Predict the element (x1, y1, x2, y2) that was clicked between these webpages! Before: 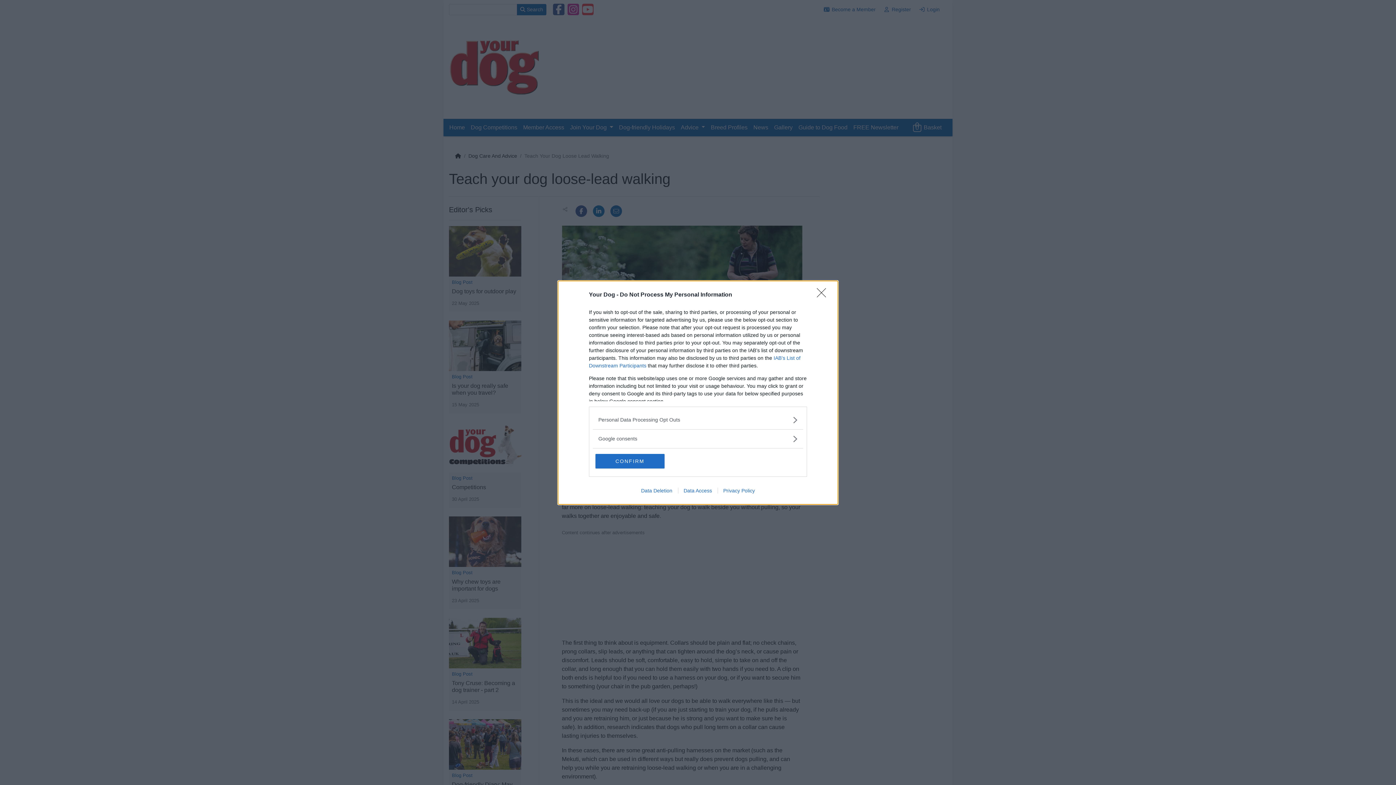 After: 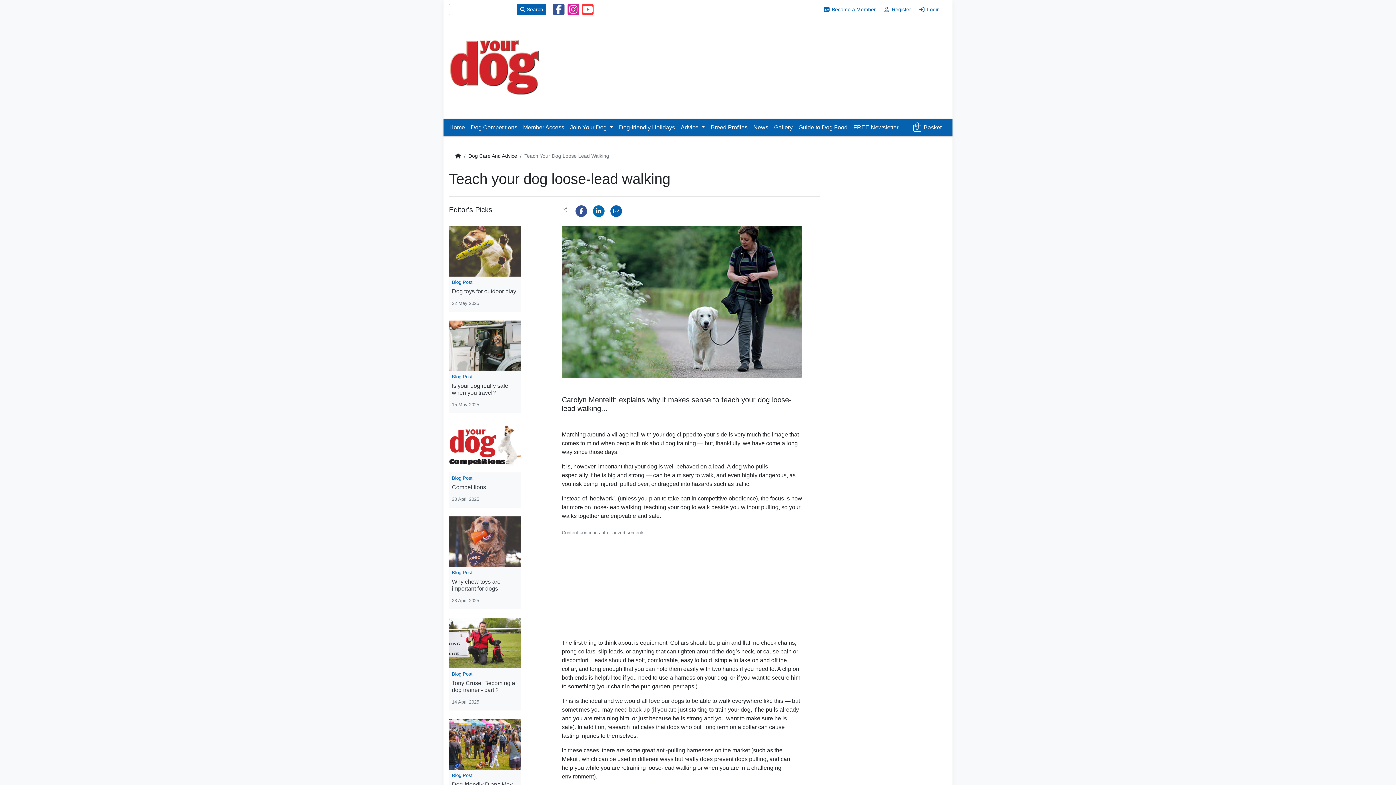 Action: label: CONFIRM bbox: (595, 454, 664, 468)